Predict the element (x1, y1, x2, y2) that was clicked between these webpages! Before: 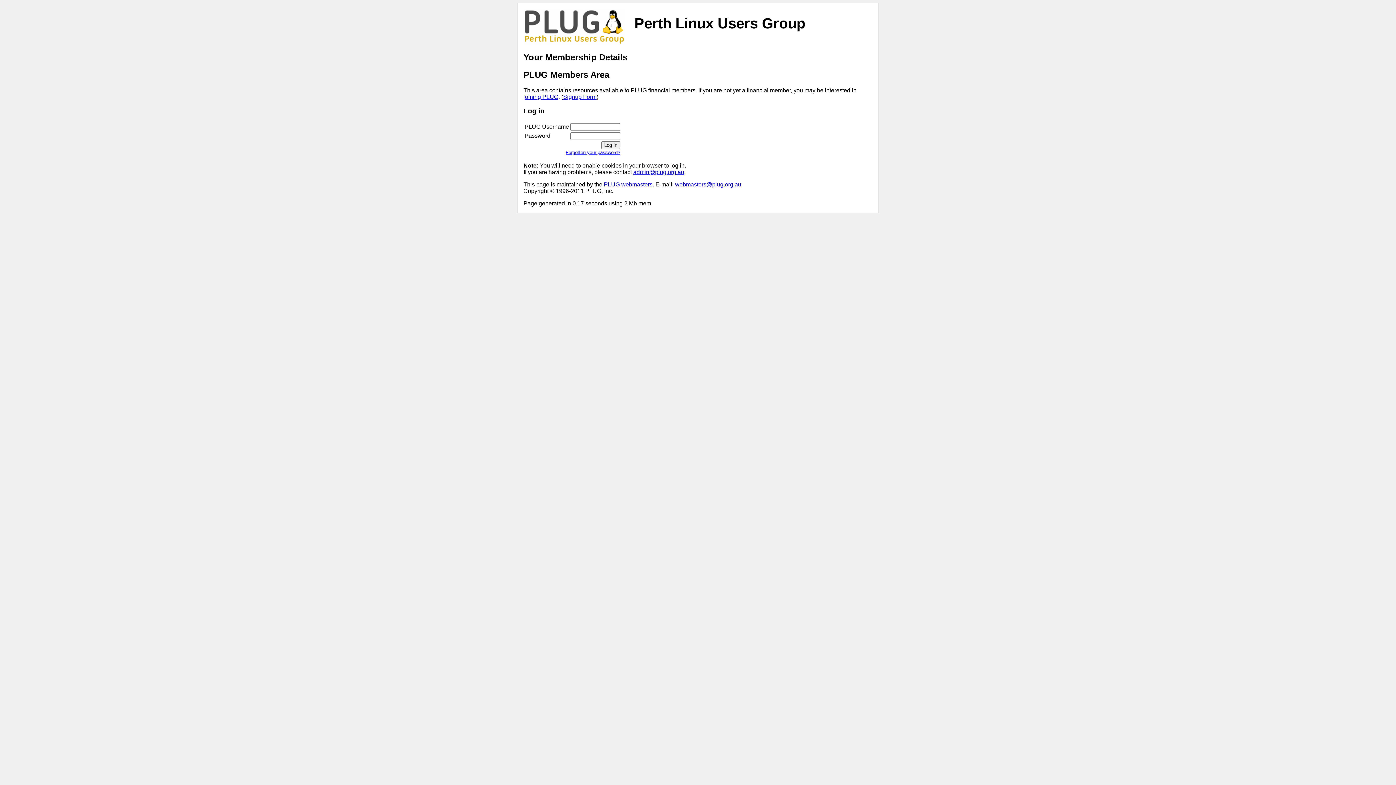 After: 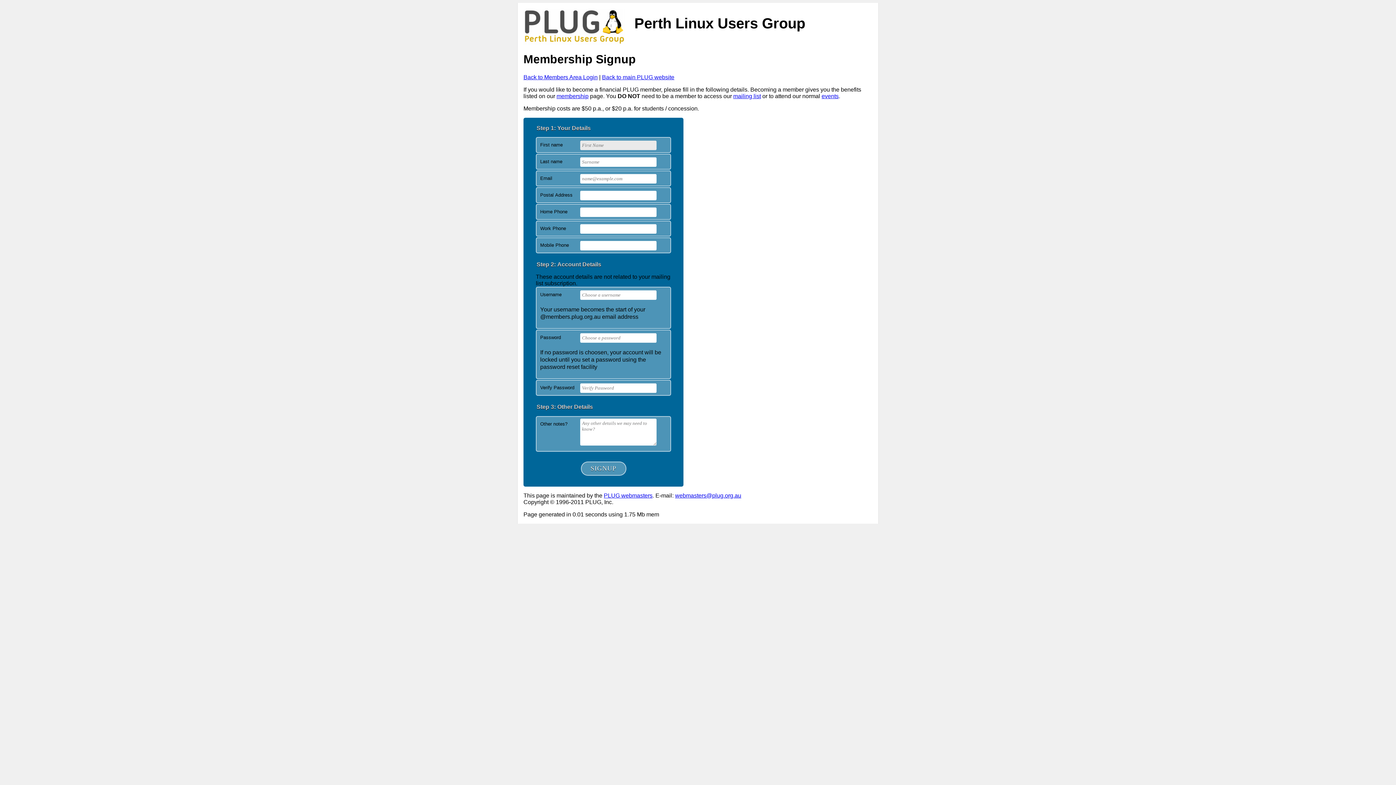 Action: bbox: (563, 93, 596, 99) label: Signup Form